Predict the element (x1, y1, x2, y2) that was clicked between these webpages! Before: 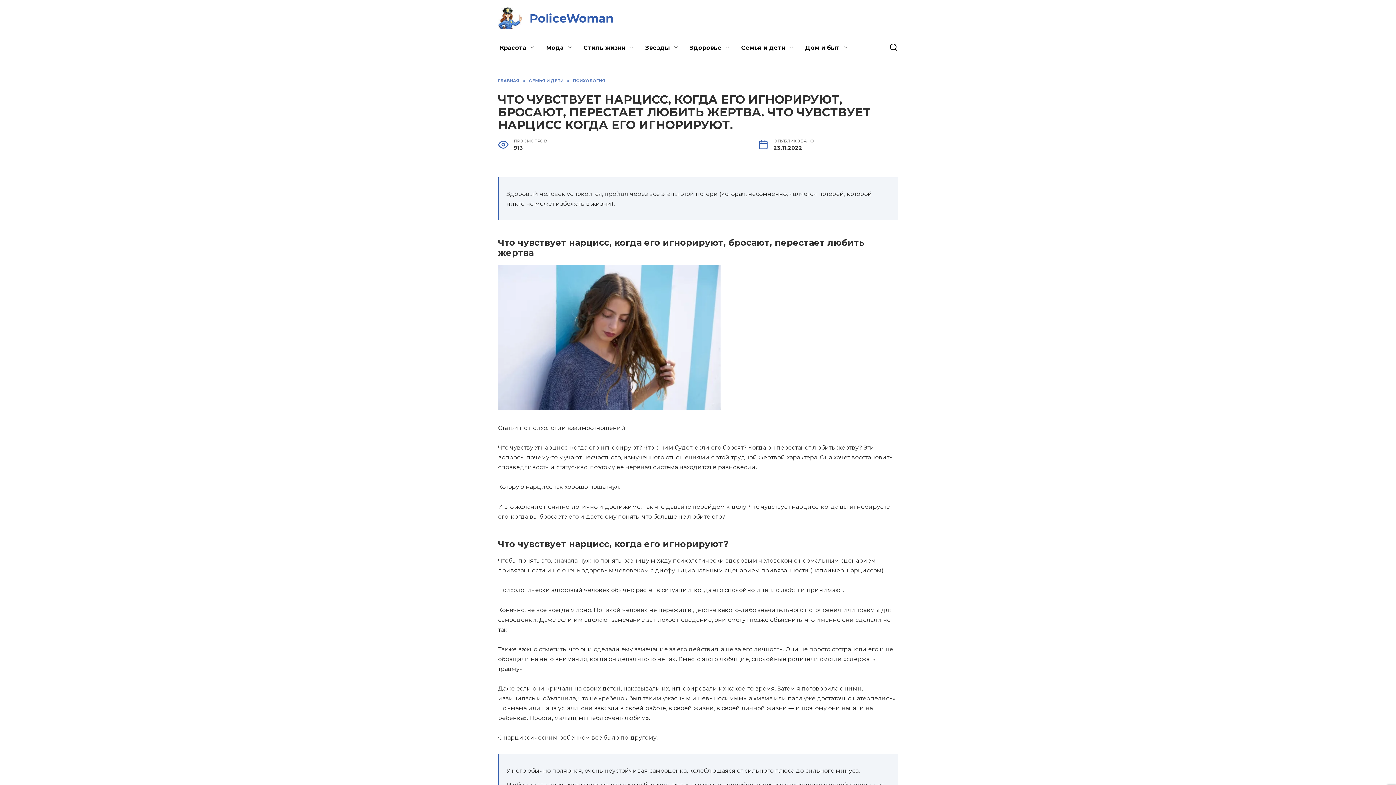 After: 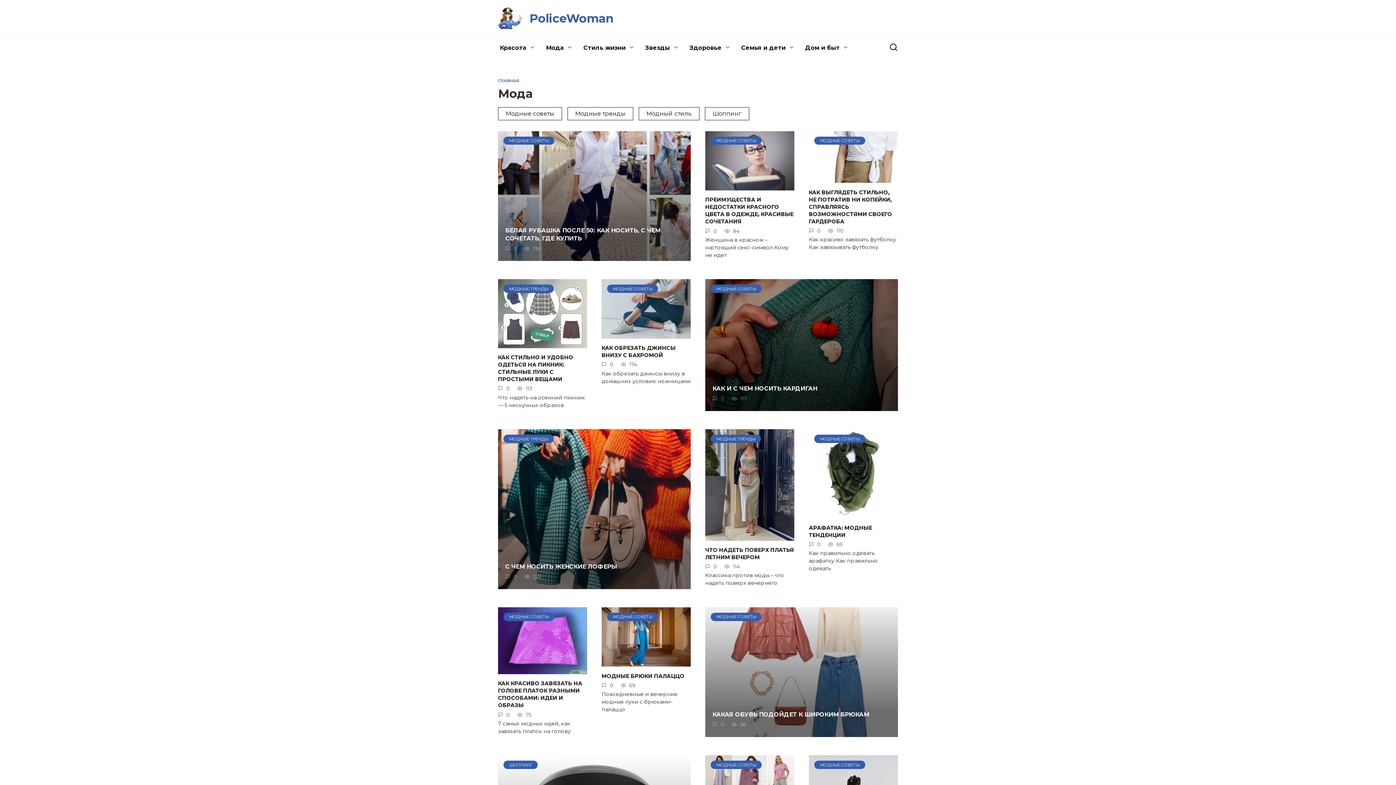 Action: label: Мода bbox: (540, 36, 578, 59)